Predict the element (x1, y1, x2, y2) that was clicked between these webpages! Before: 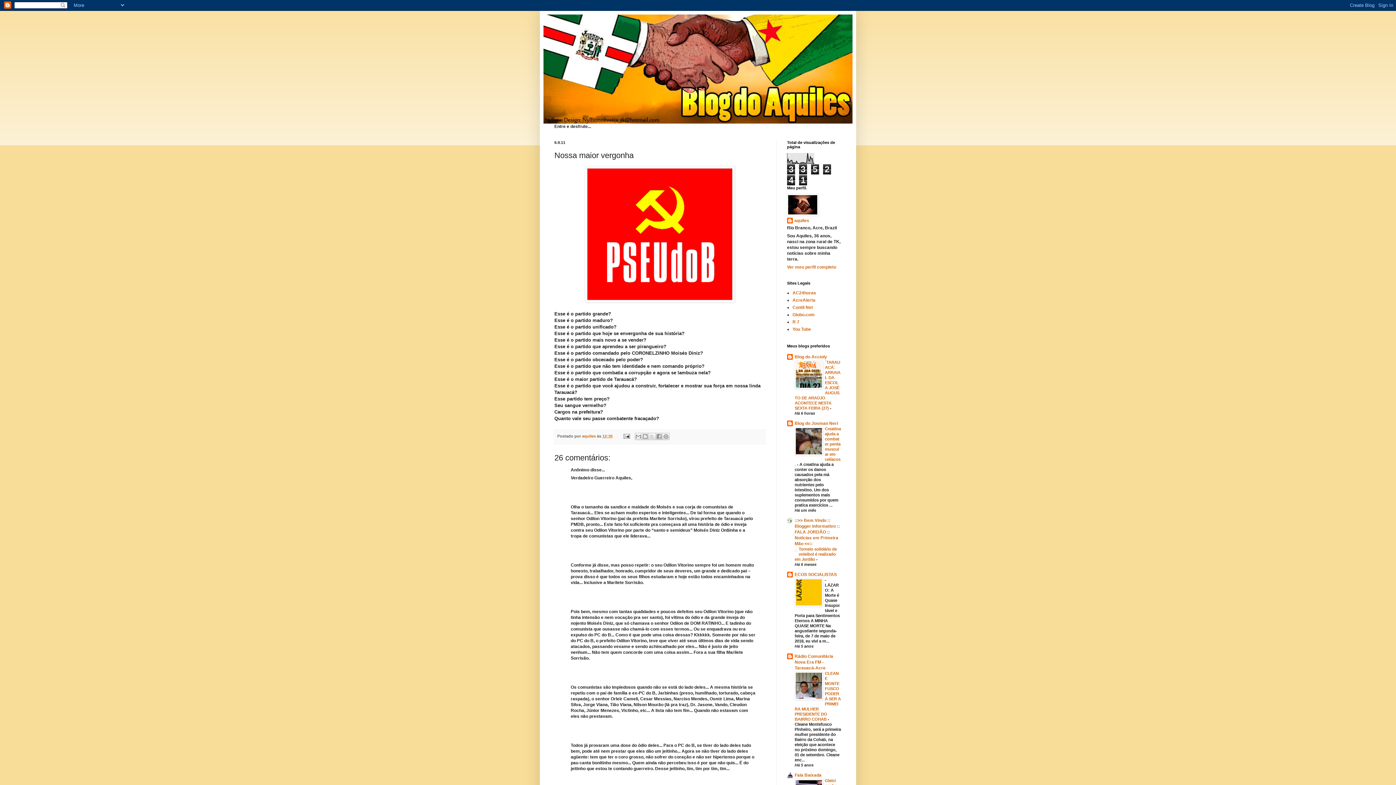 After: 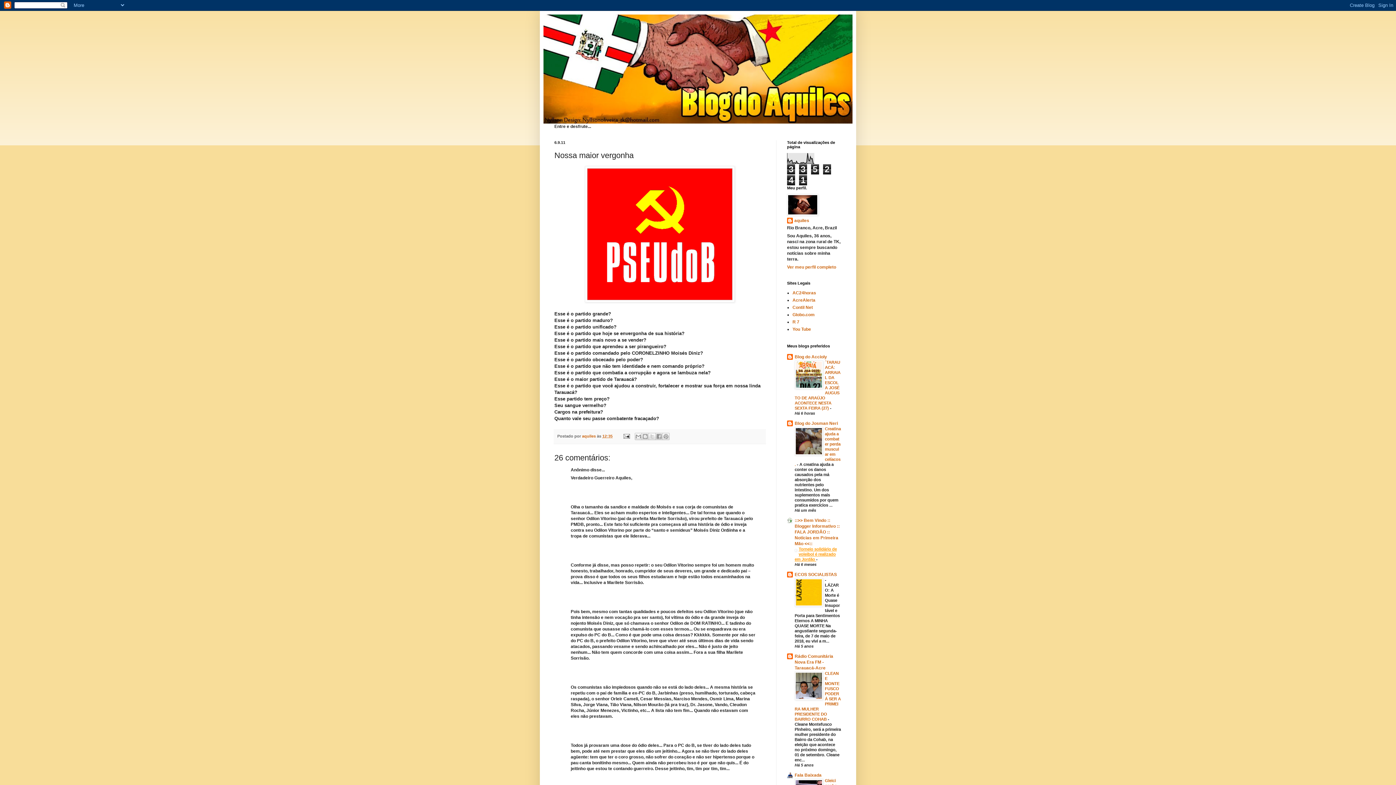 Action: label: Torneio solidário de voleibol é realizado em Jordão  bbox: (794, 547, 837, 561)